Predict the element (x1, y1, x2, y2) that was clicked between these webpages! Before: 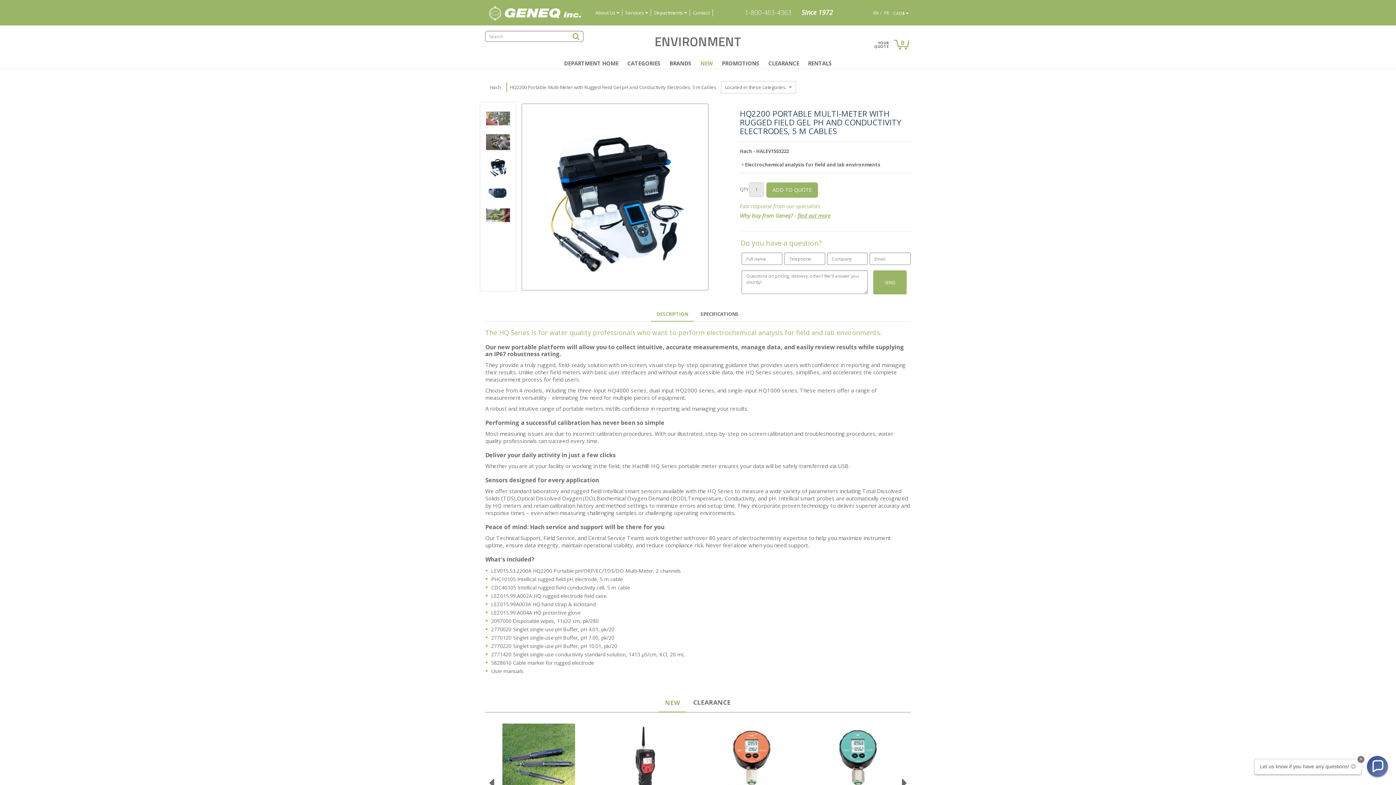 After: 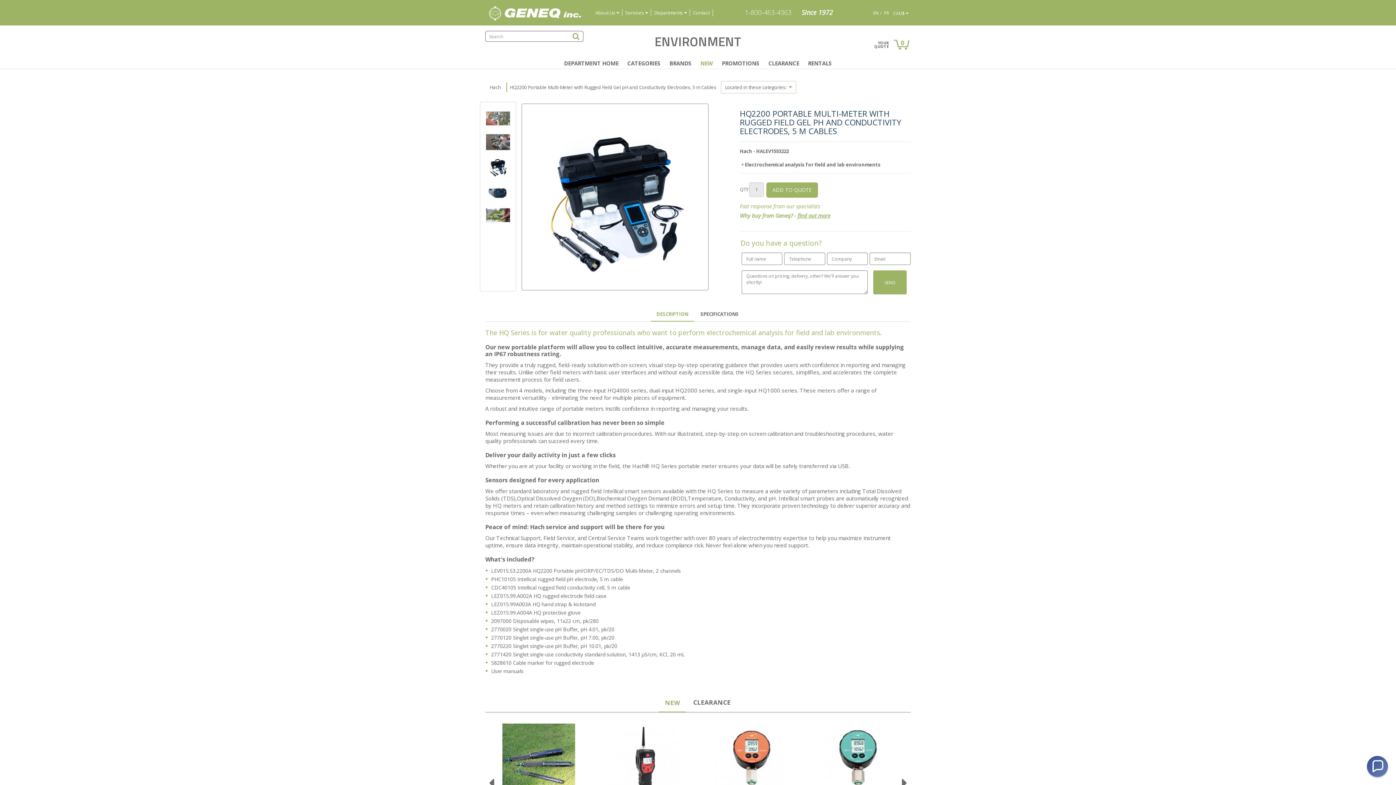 Action: bbox: (873, 270, 907, 294) label: SEND